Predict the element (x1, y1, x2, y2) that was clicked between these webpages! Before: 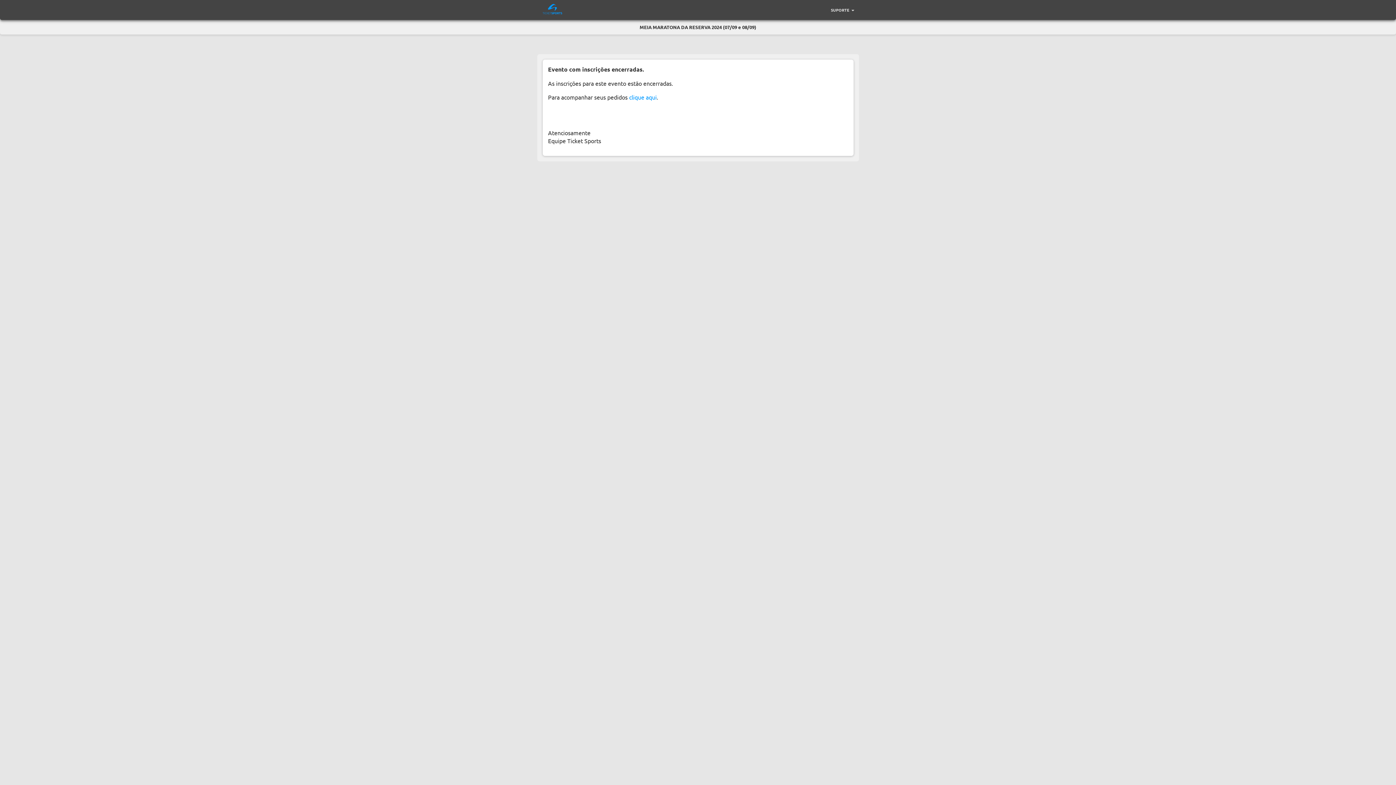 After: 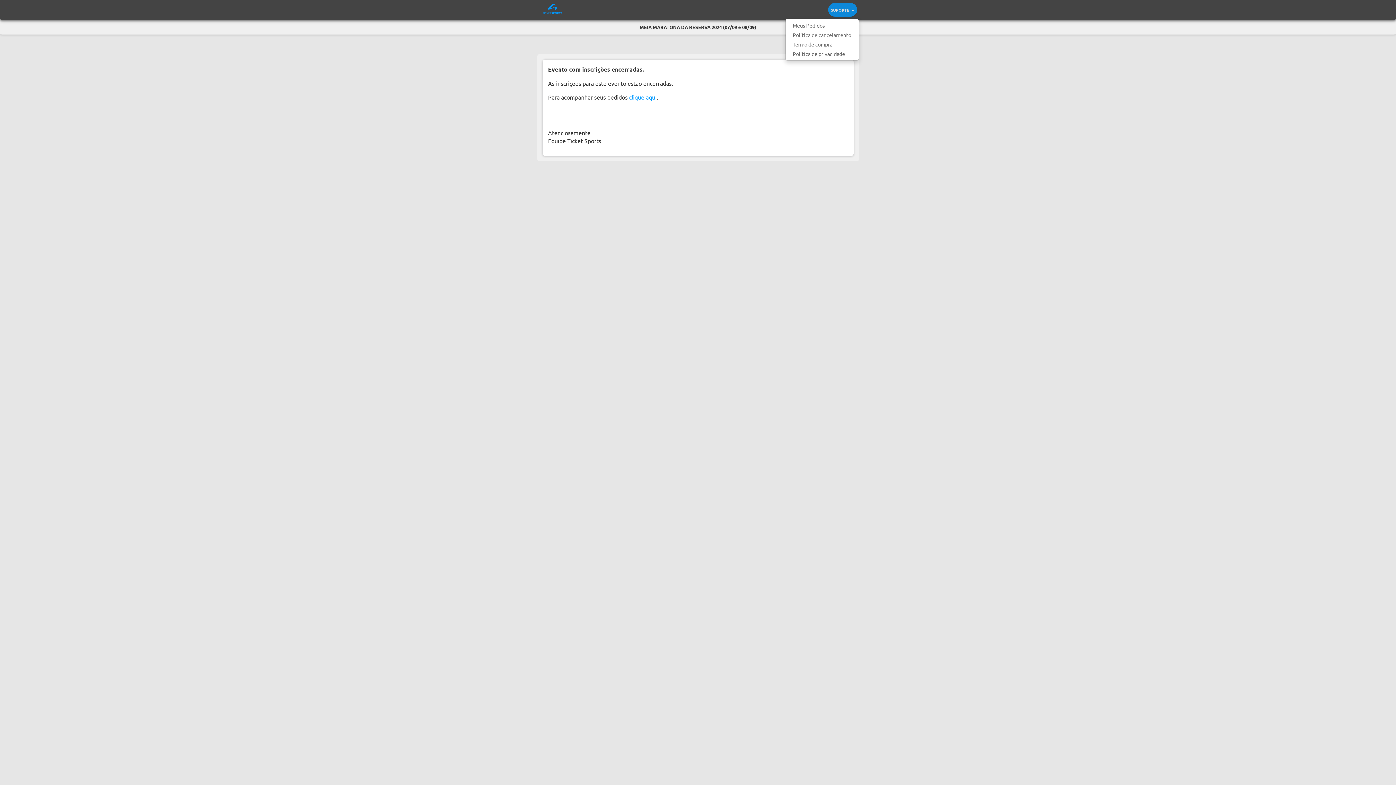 Action: bbox: (828, 2, 857, 16) label: SUPORTE 